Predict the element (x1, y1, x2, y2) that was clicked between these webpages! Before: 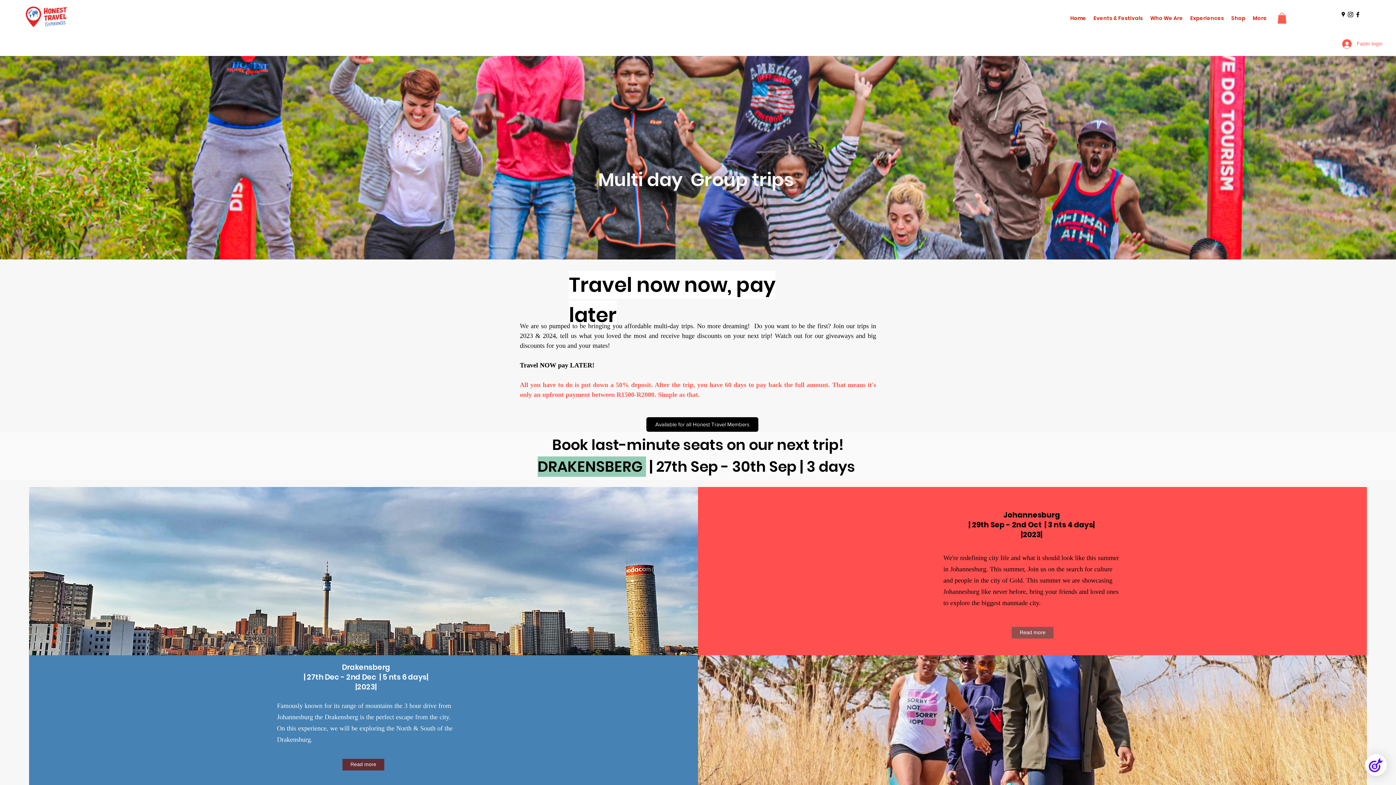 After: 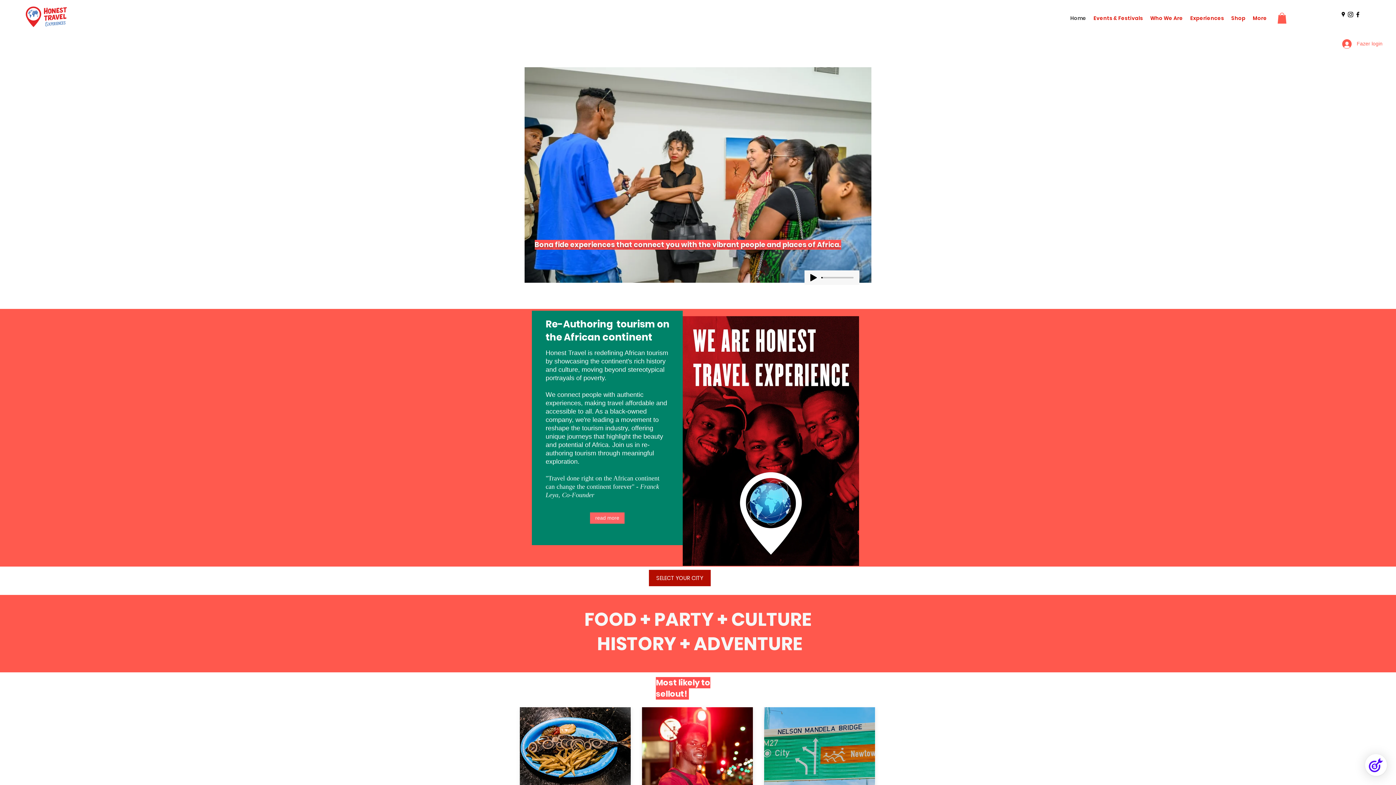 Action: bbox: (1066, 10, 1090, 25) label: Home